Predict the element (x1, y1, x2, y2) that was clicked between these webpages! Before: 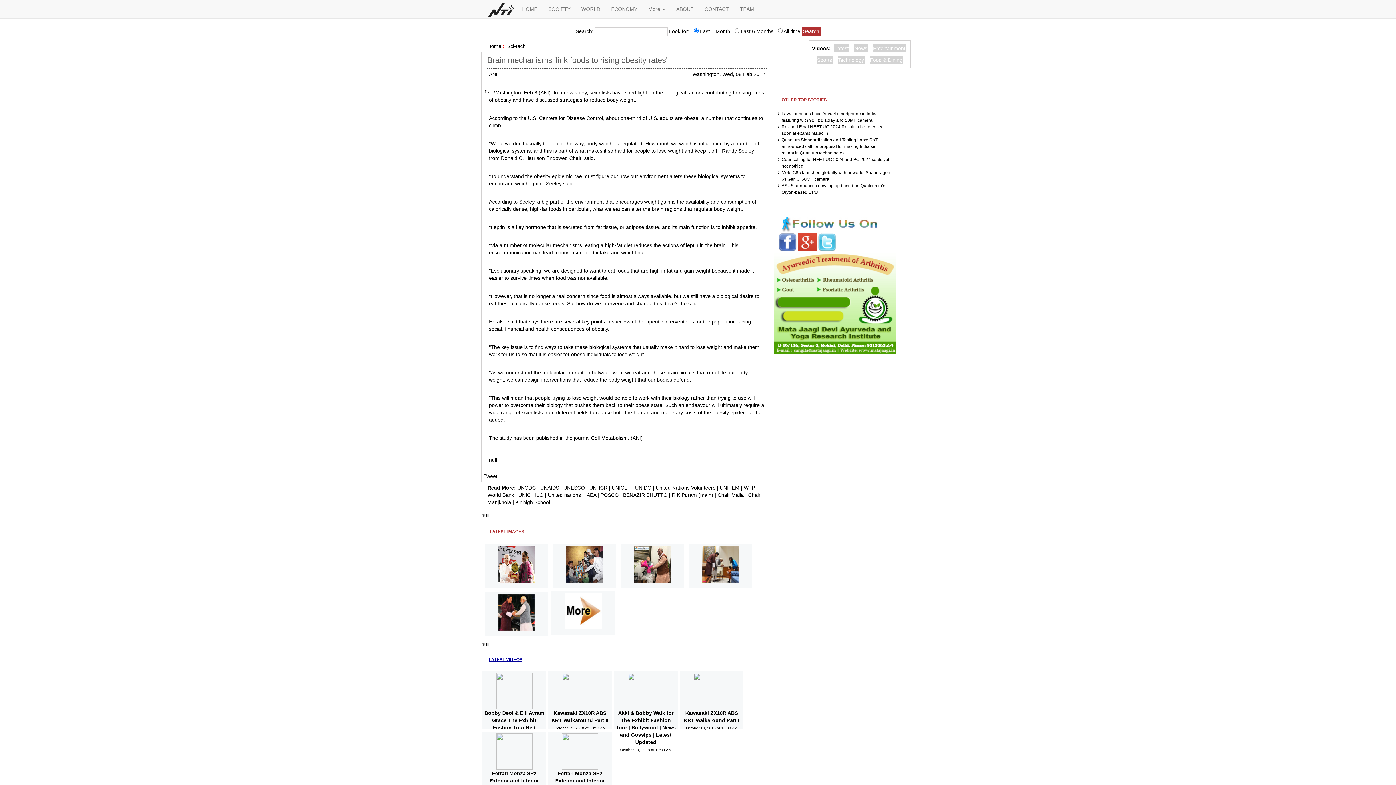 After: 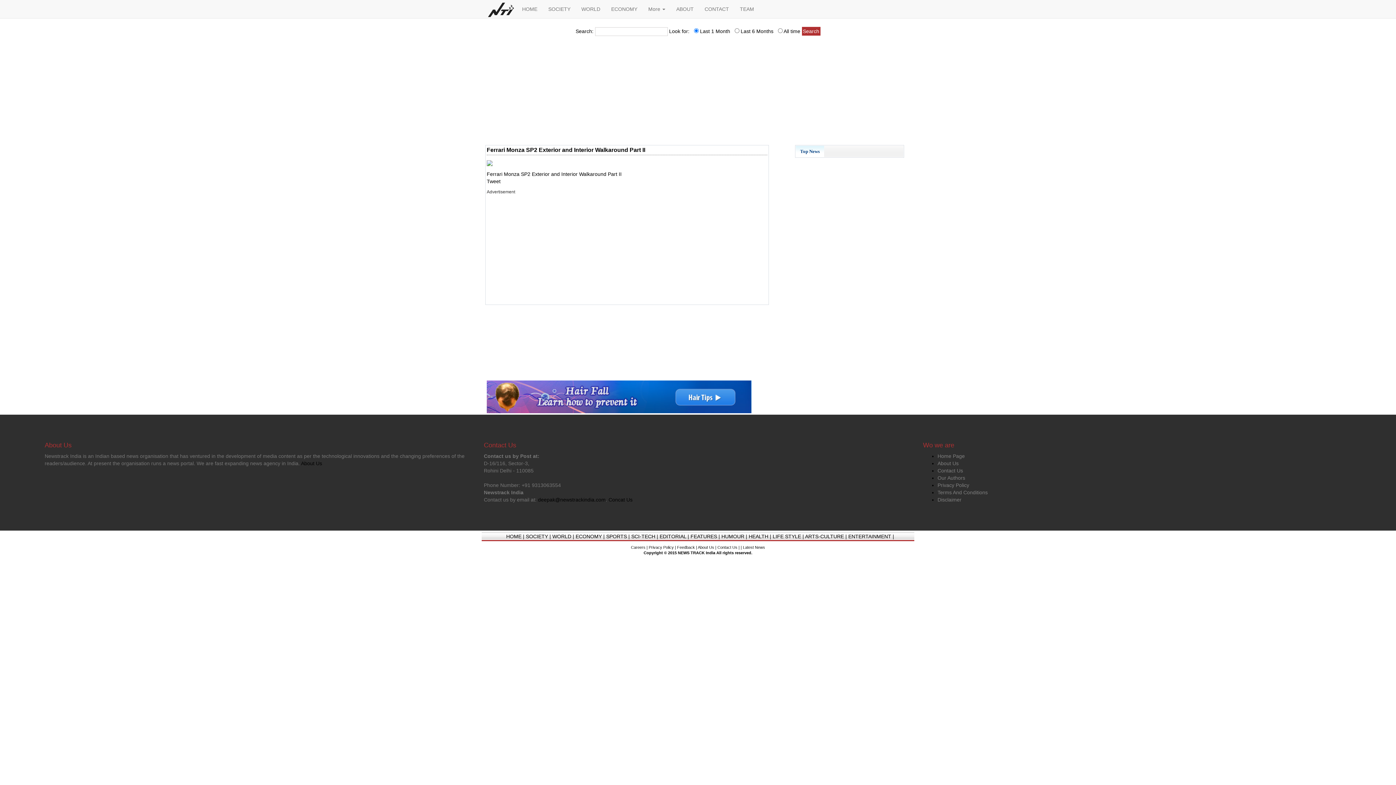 Action: bbox: (555, 770, 604, 791) label: Ferrari Monza SP2 Exterior and Interior Walkaround Part II